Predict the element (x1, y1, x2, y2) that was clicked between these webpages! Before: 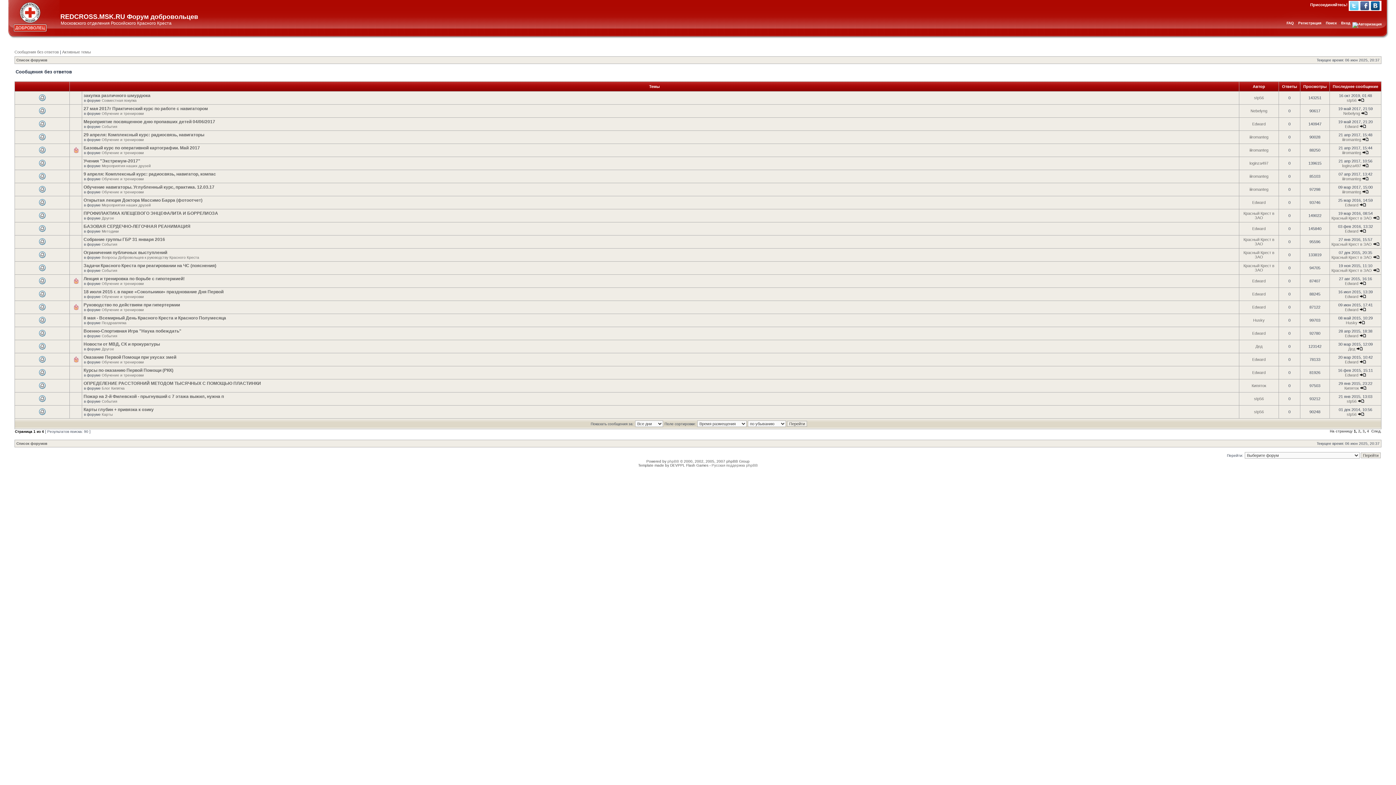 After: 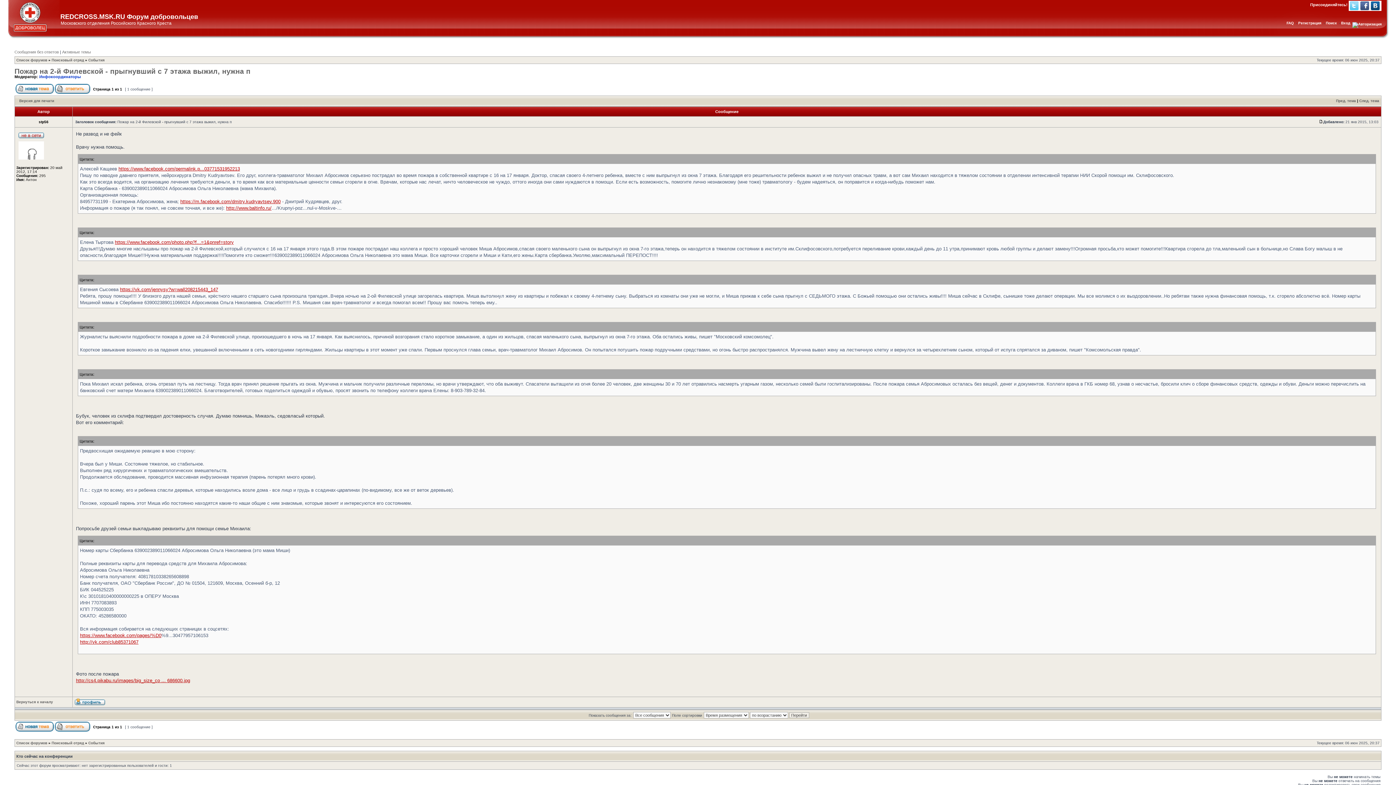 Action: bbox: (83, 394, 224, 399) label: Пожар на 2-й Филевской - прыгнувший с 7 этажа выжил, нужна п